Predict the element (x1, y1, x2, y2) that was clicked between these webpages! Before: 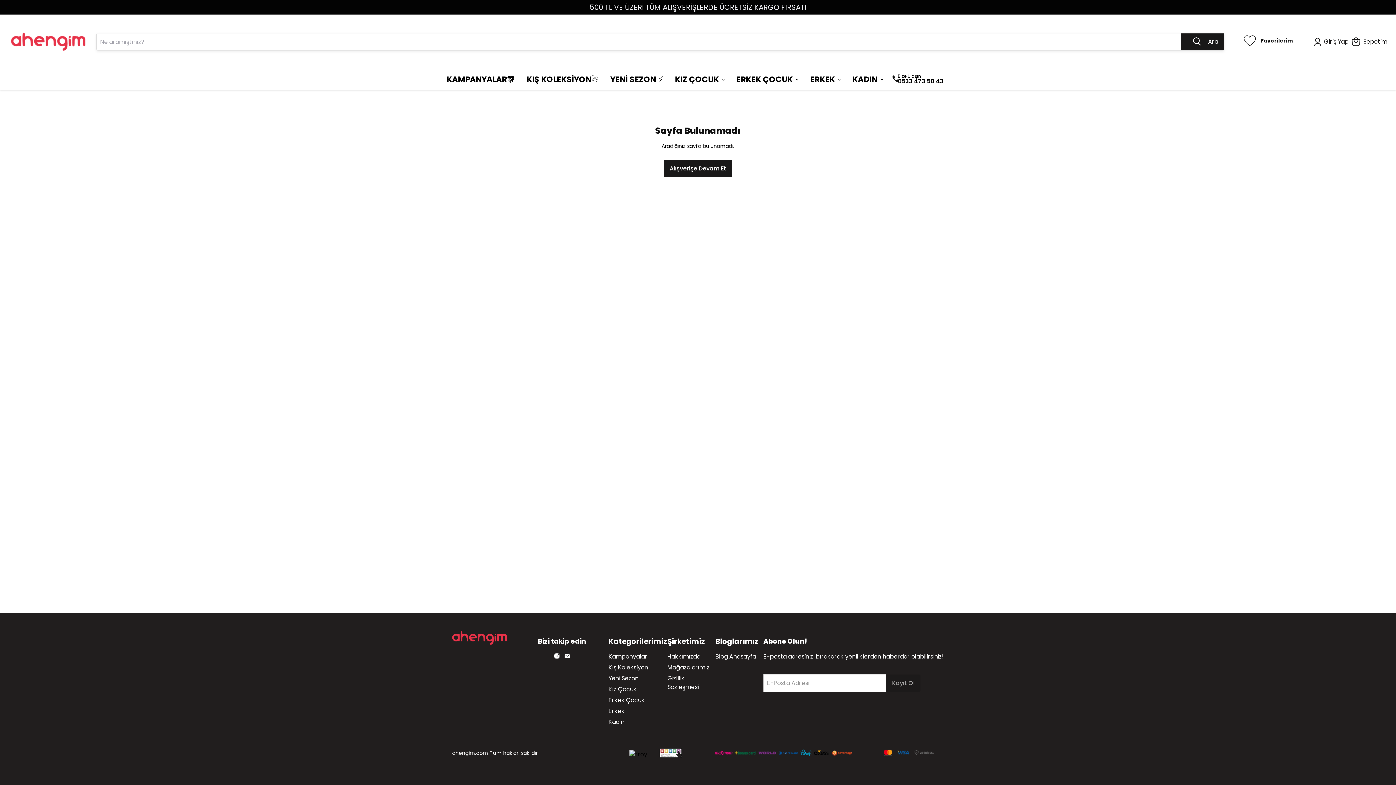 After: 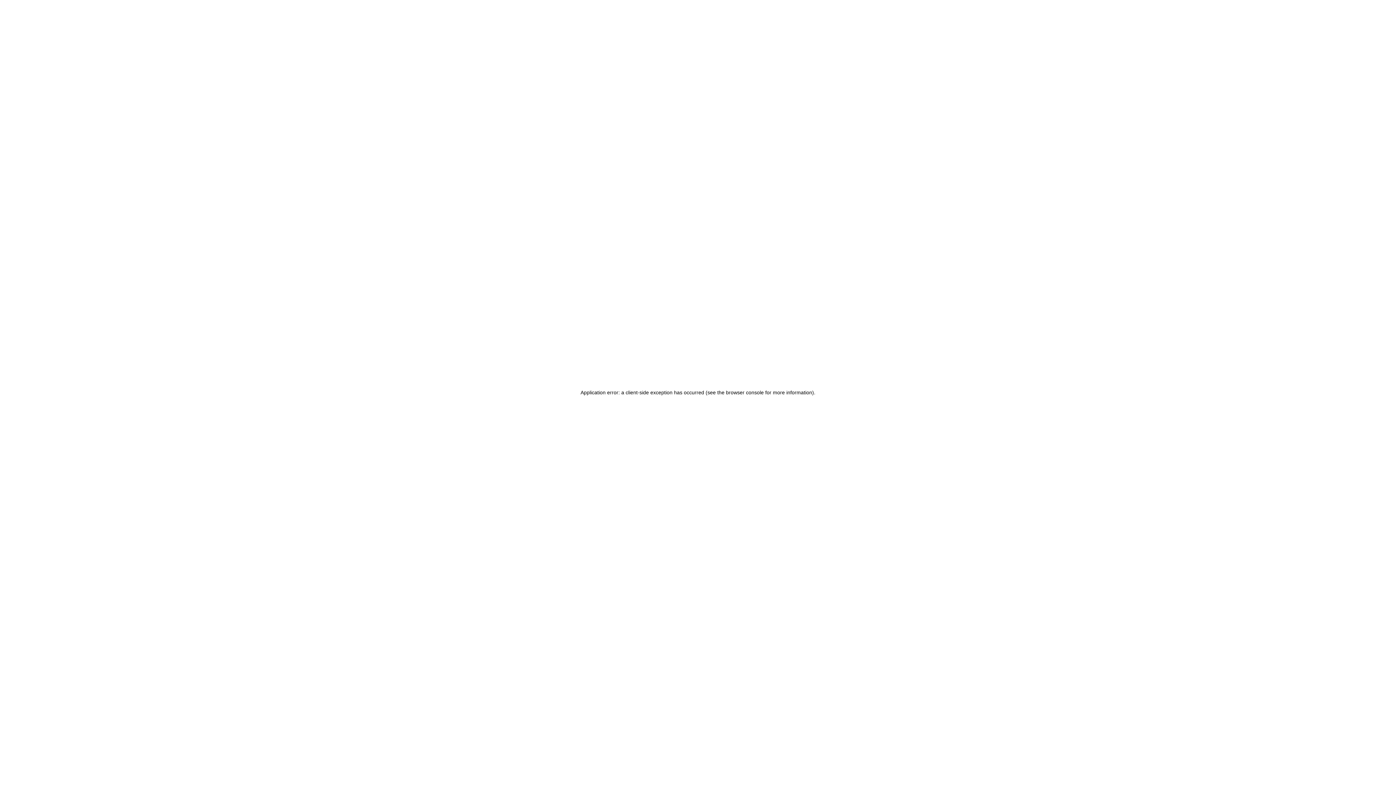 Action: bbox: (1352, 37, 1387, 46) label: Sepetim